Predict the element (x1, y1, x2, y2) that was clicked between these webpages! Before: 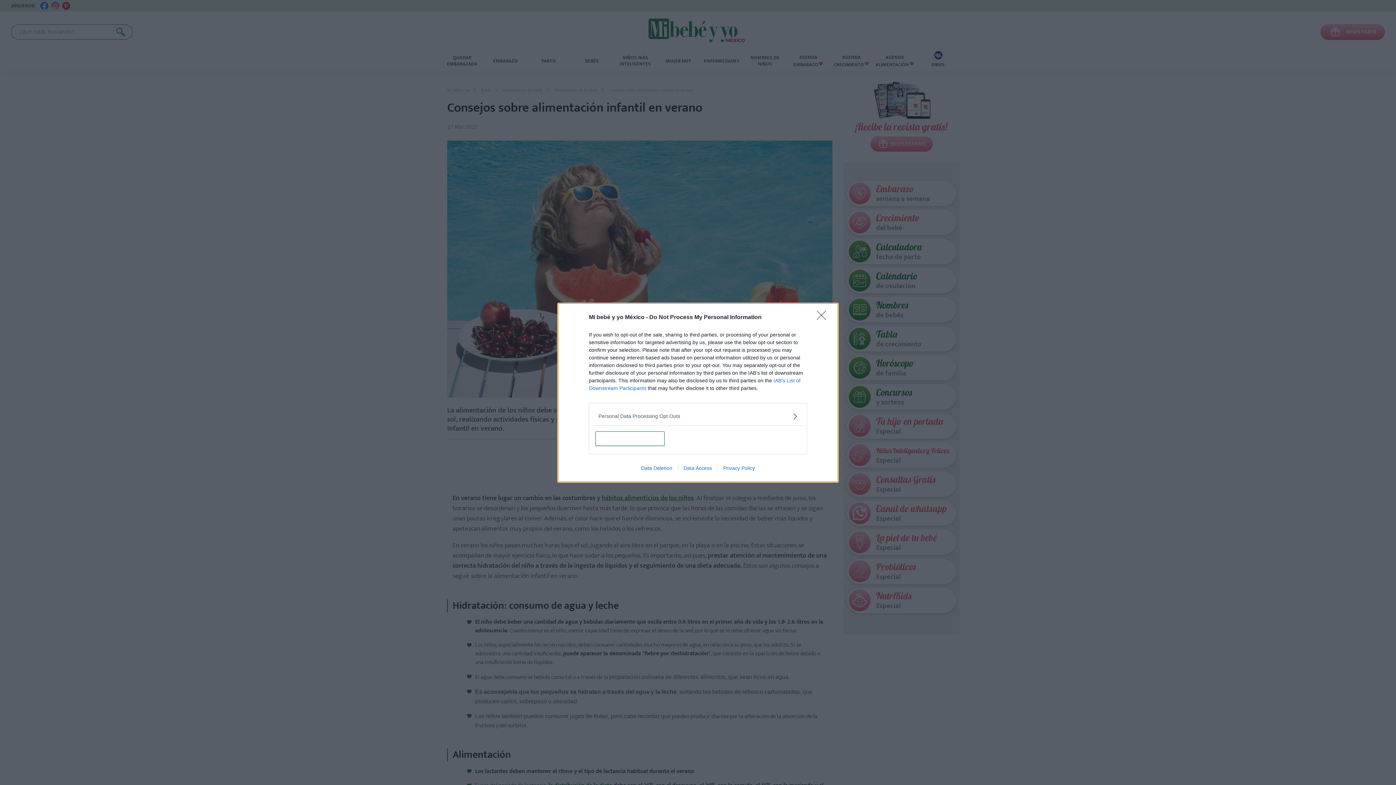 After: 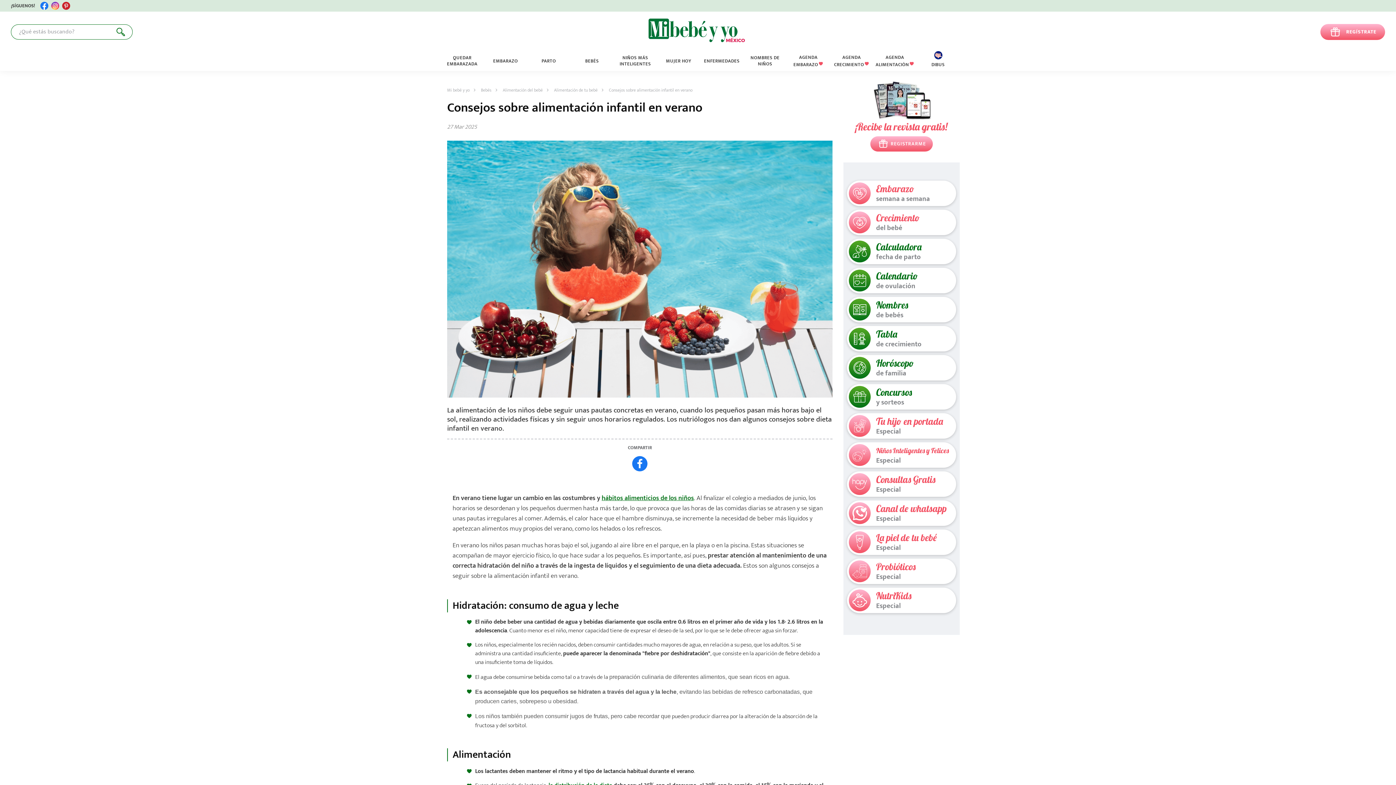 Action: label: Close bbox: (817, 310, 830, 324)